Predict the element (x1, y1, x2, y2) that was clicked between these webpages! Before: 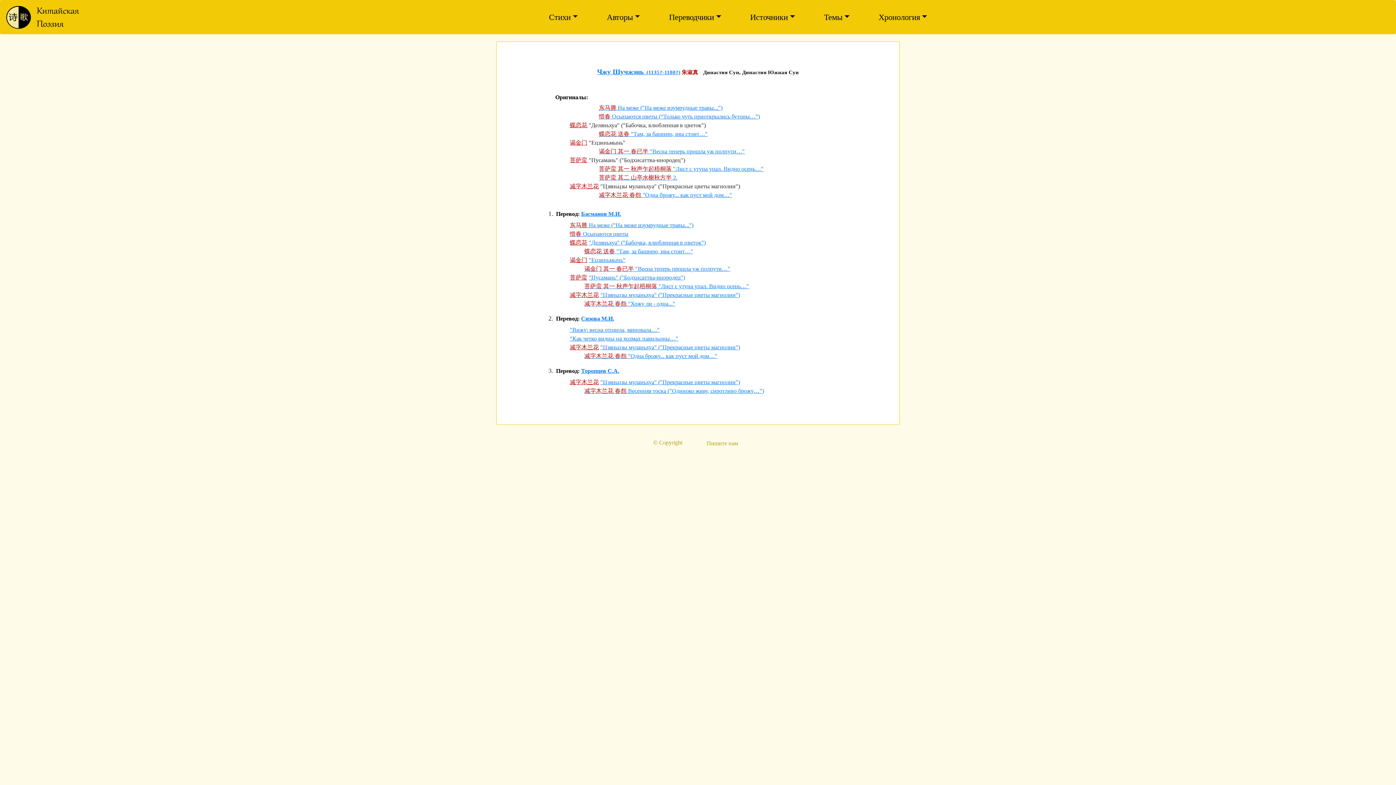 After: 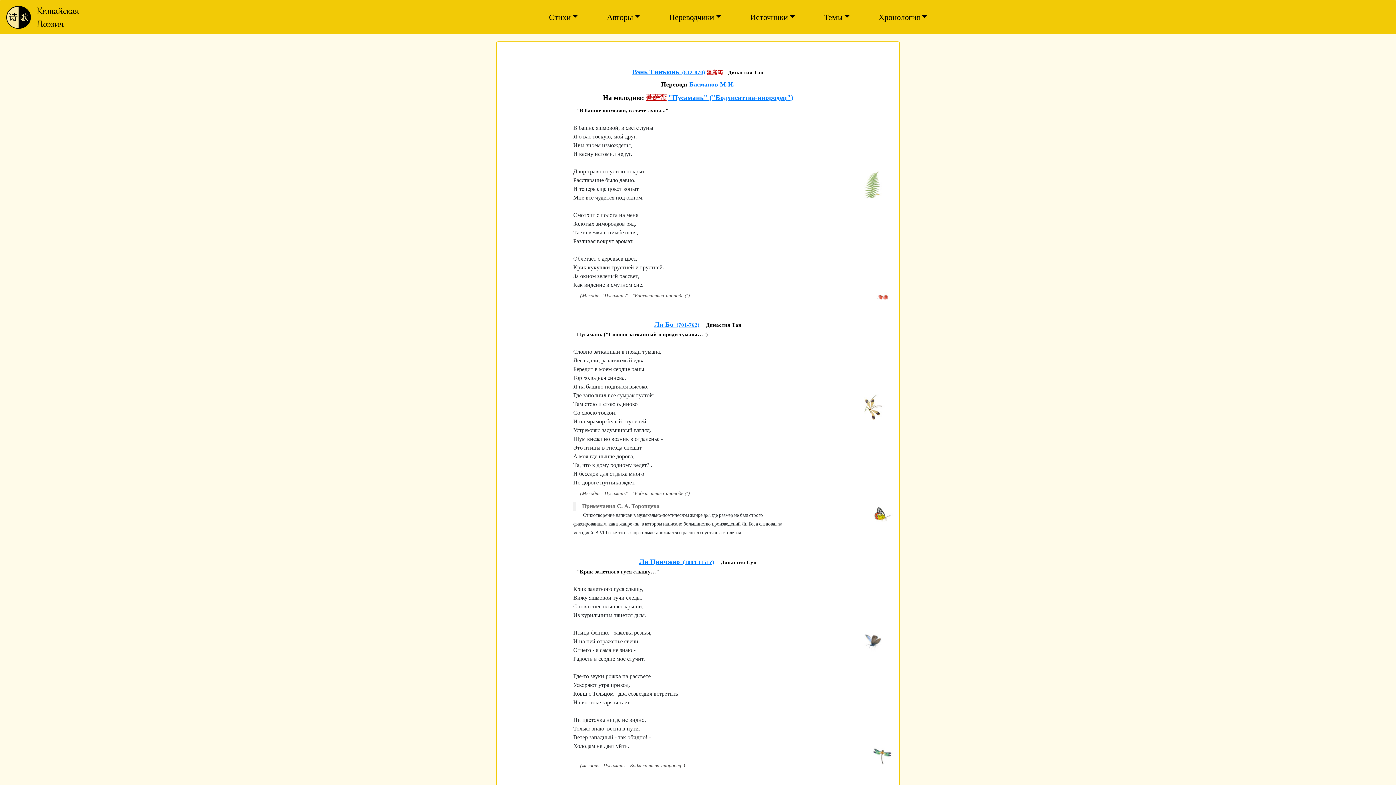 Action: bbox: (588, 274, 685, 280) label: "Пусамань" ("Бодхисаттва-инородец")